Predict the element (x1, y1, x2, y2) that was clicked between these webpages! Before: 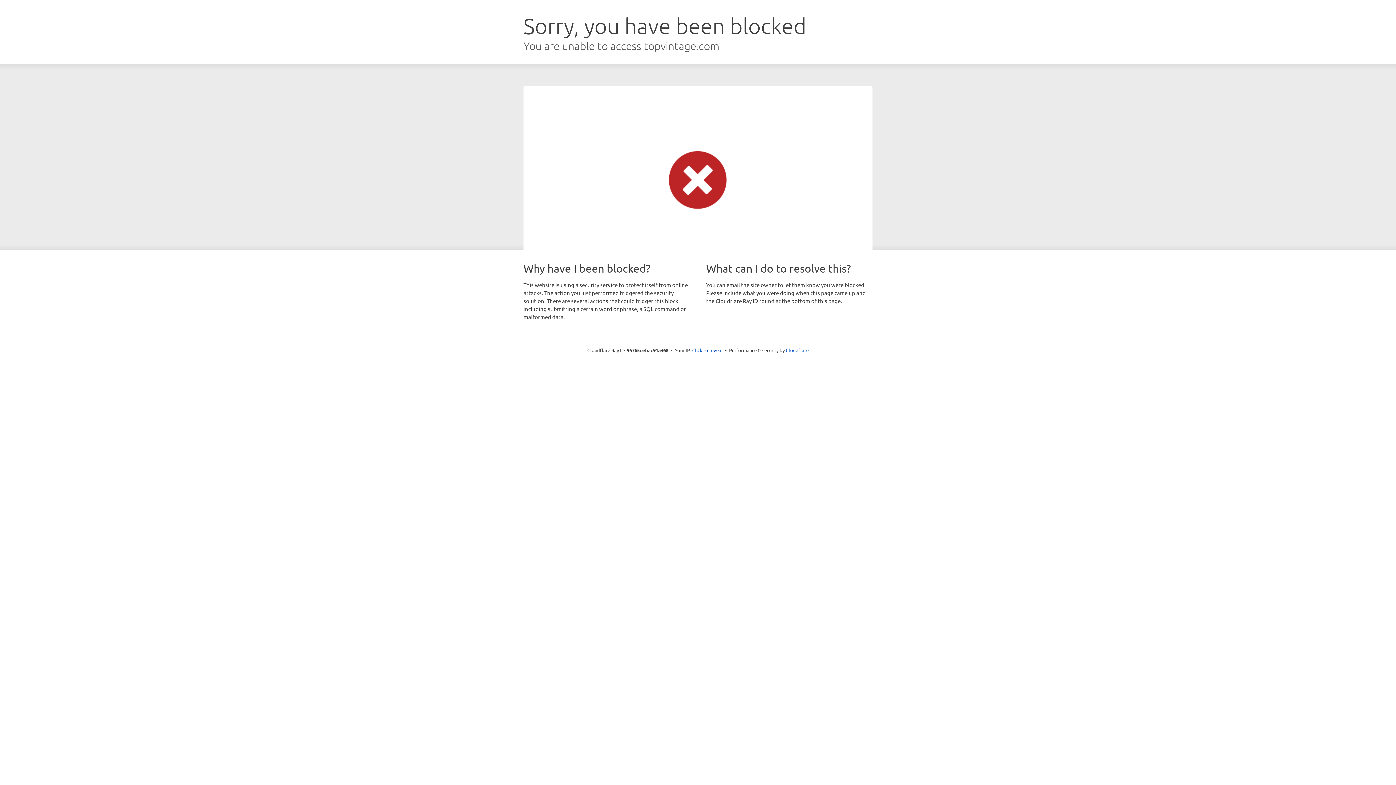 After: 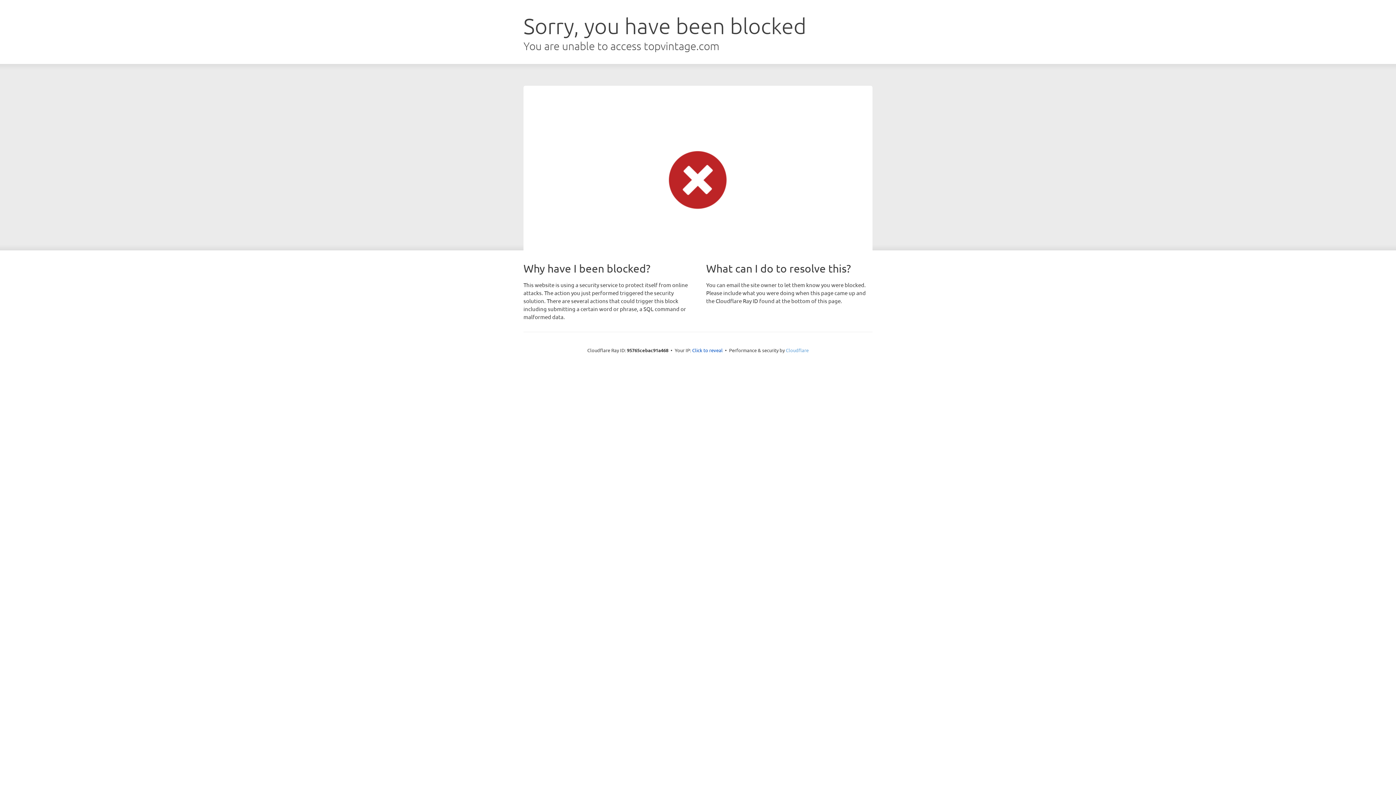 Action: label: Cloudflare bbox: (786, 347, 808, 353)